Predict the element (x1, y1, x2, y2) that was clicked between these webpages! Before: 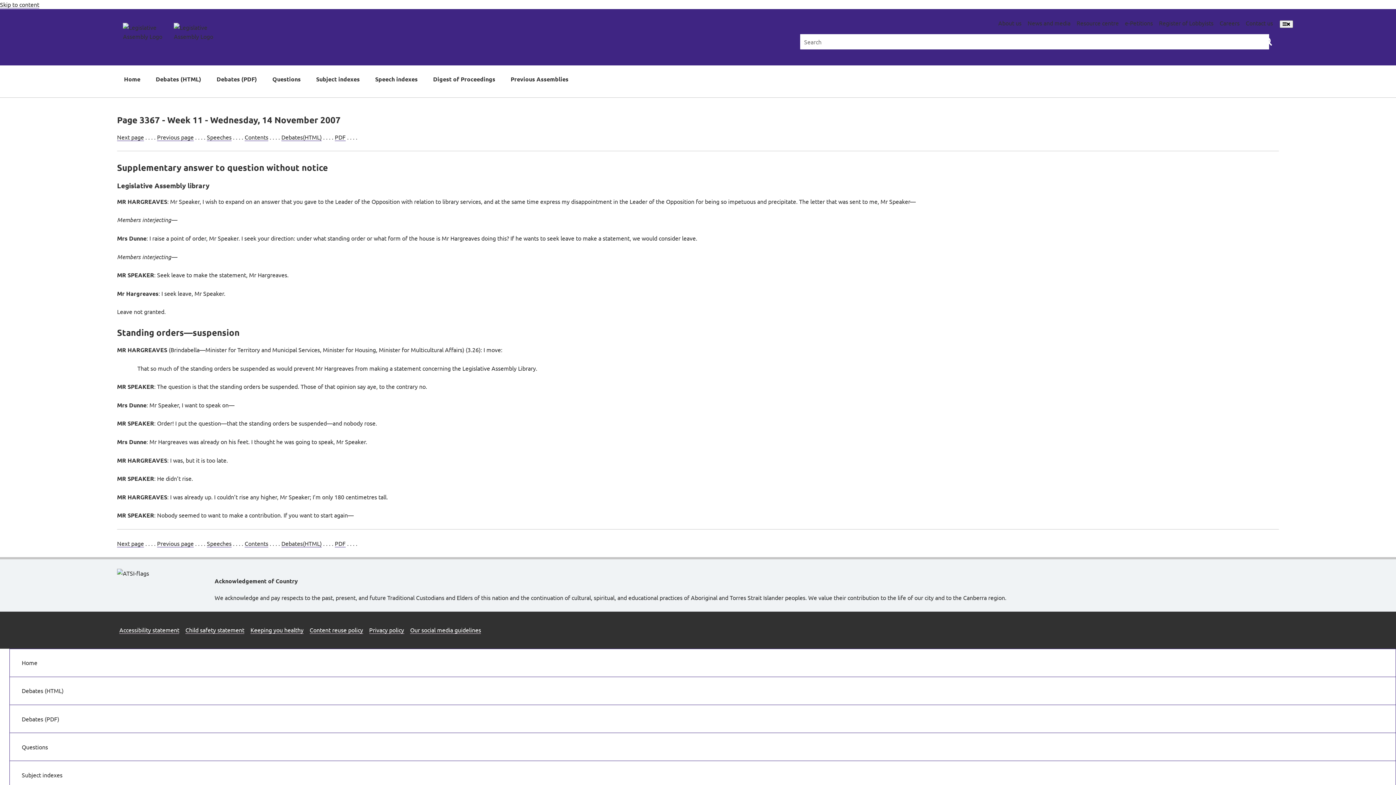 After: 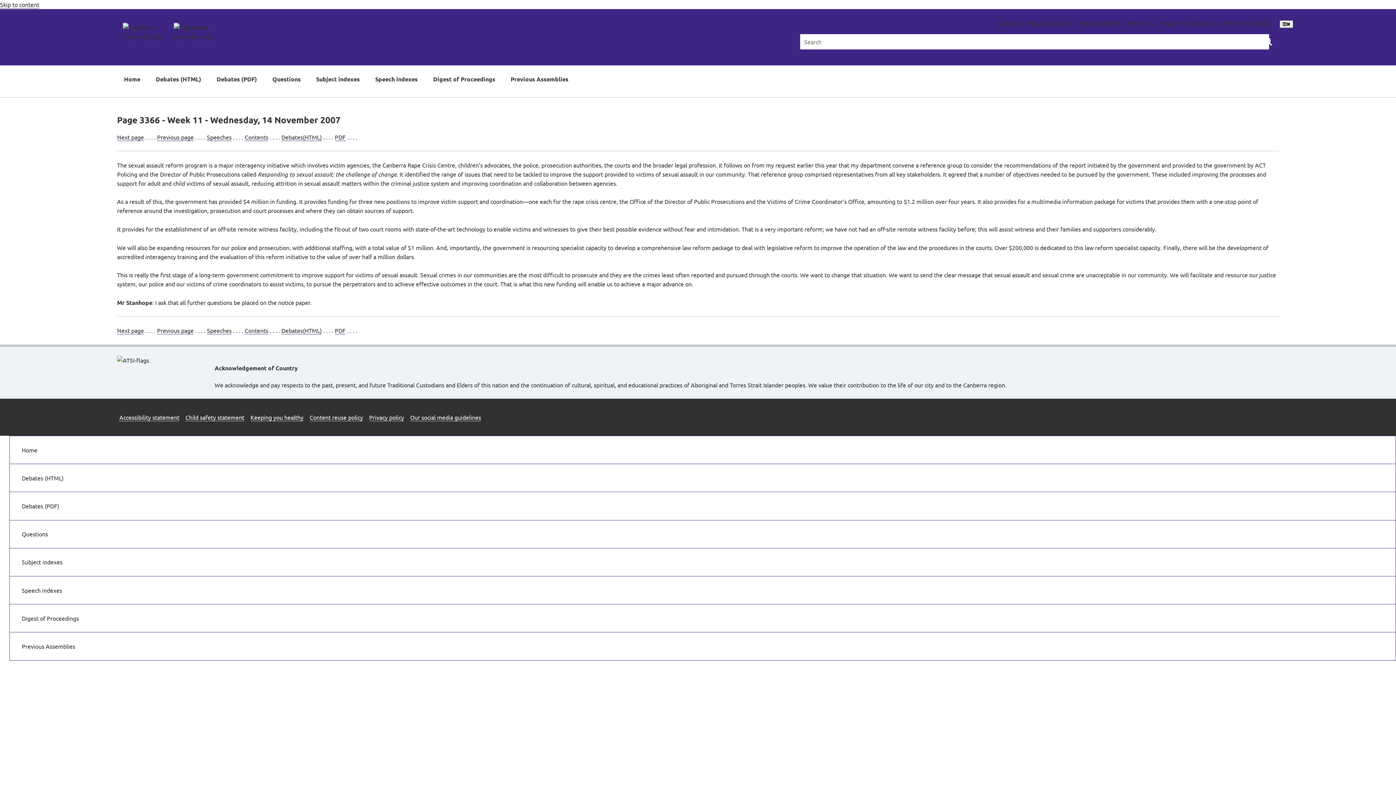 Action: bbox: (157, 133, 193, 140) label: Previous page